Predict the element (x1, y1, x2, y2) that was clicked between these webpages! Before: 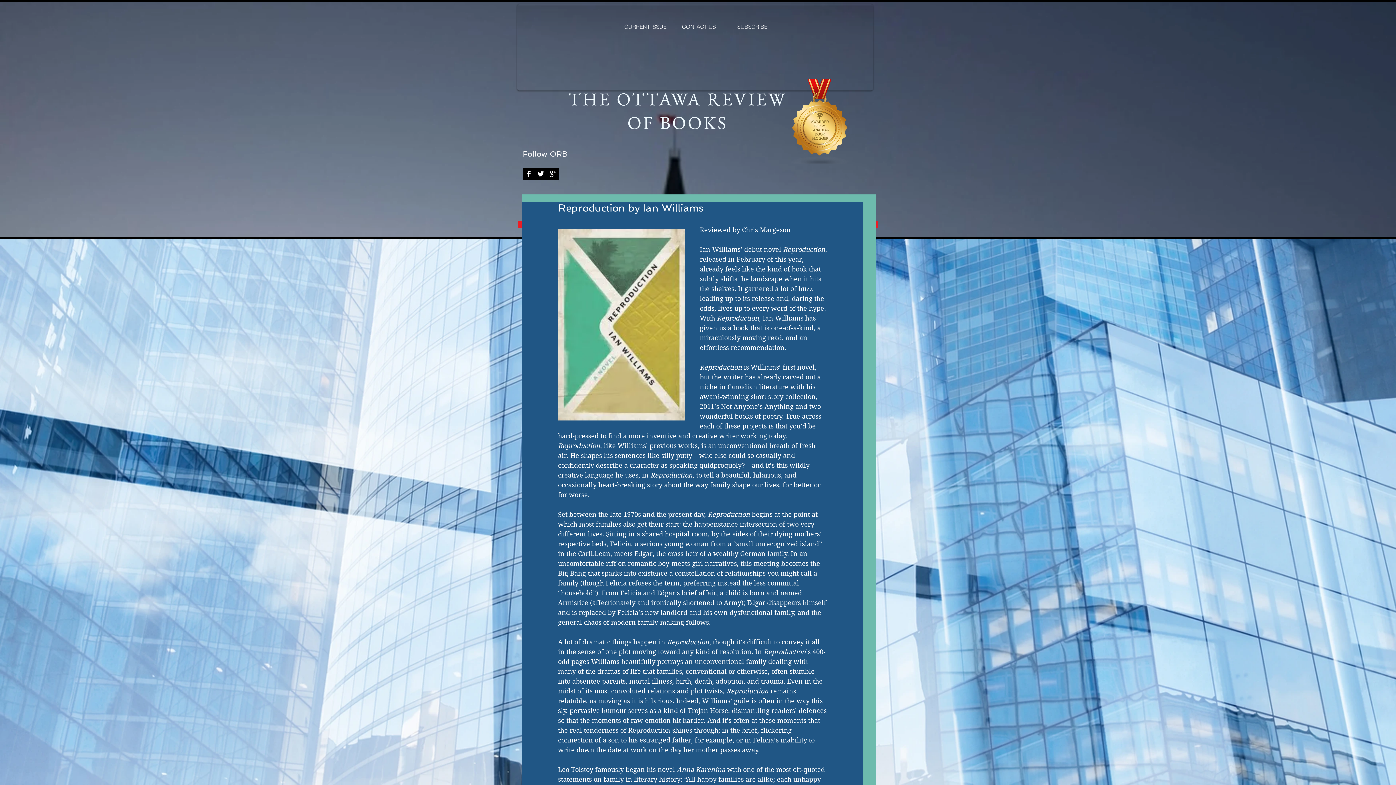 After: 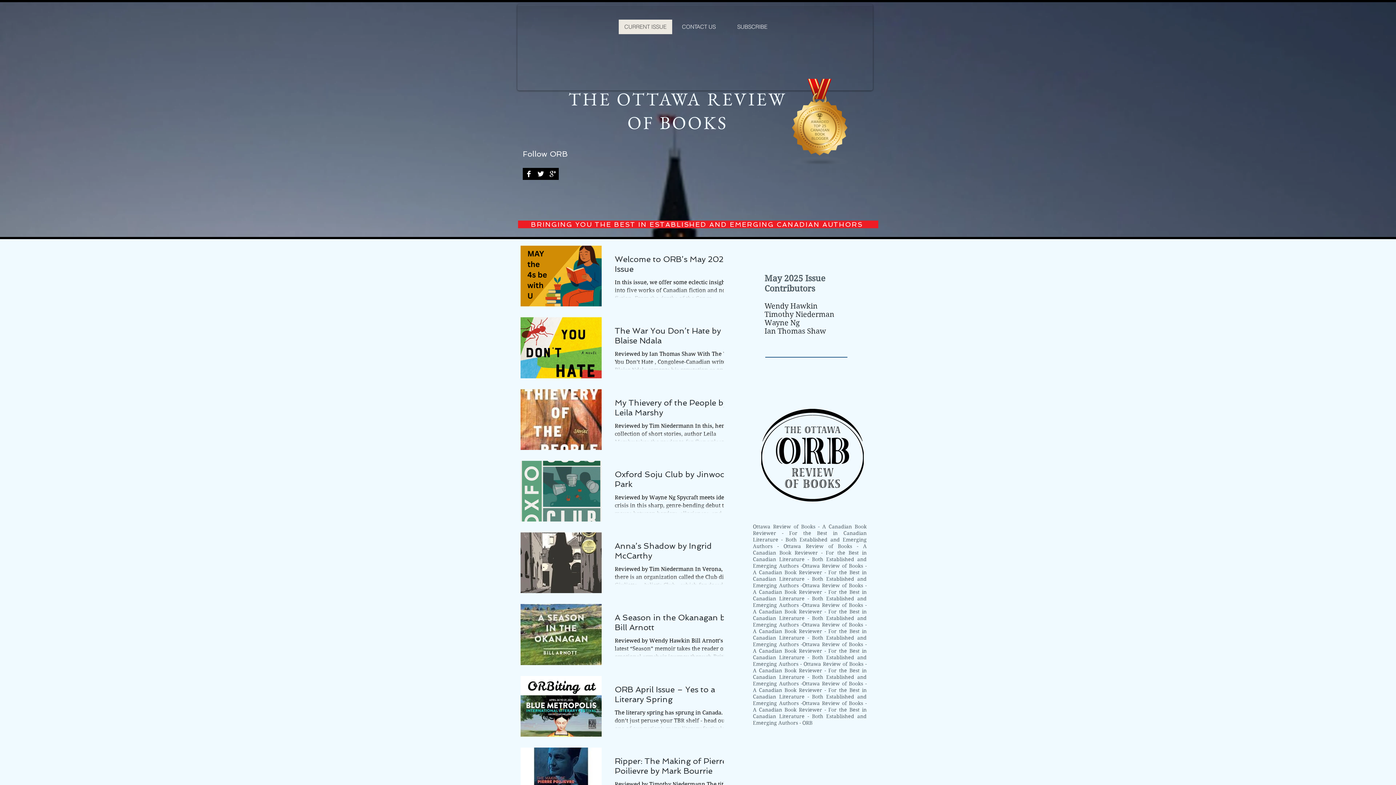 Action: bbox: (568, 87, 787, 134) label: THE OTTAWA REVIEW OF BOOKS